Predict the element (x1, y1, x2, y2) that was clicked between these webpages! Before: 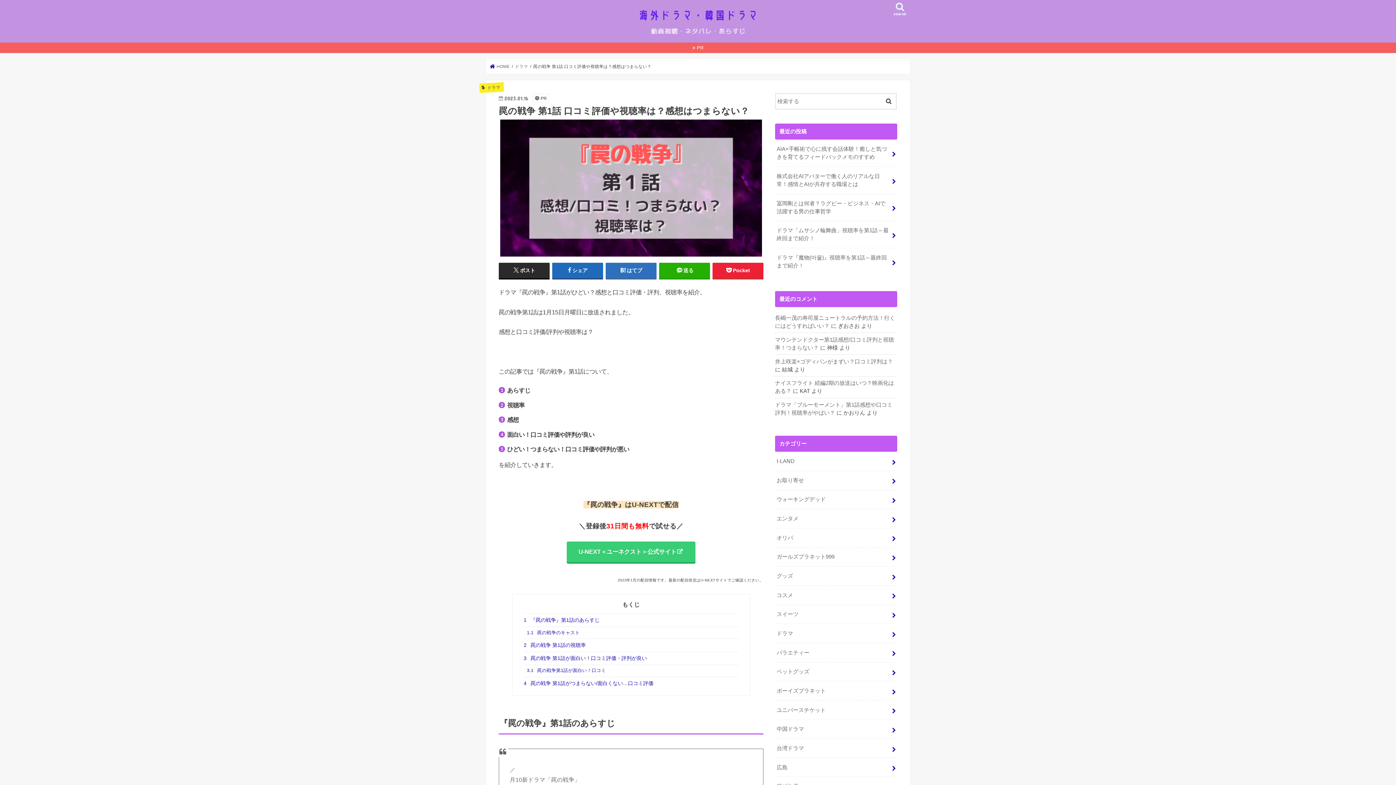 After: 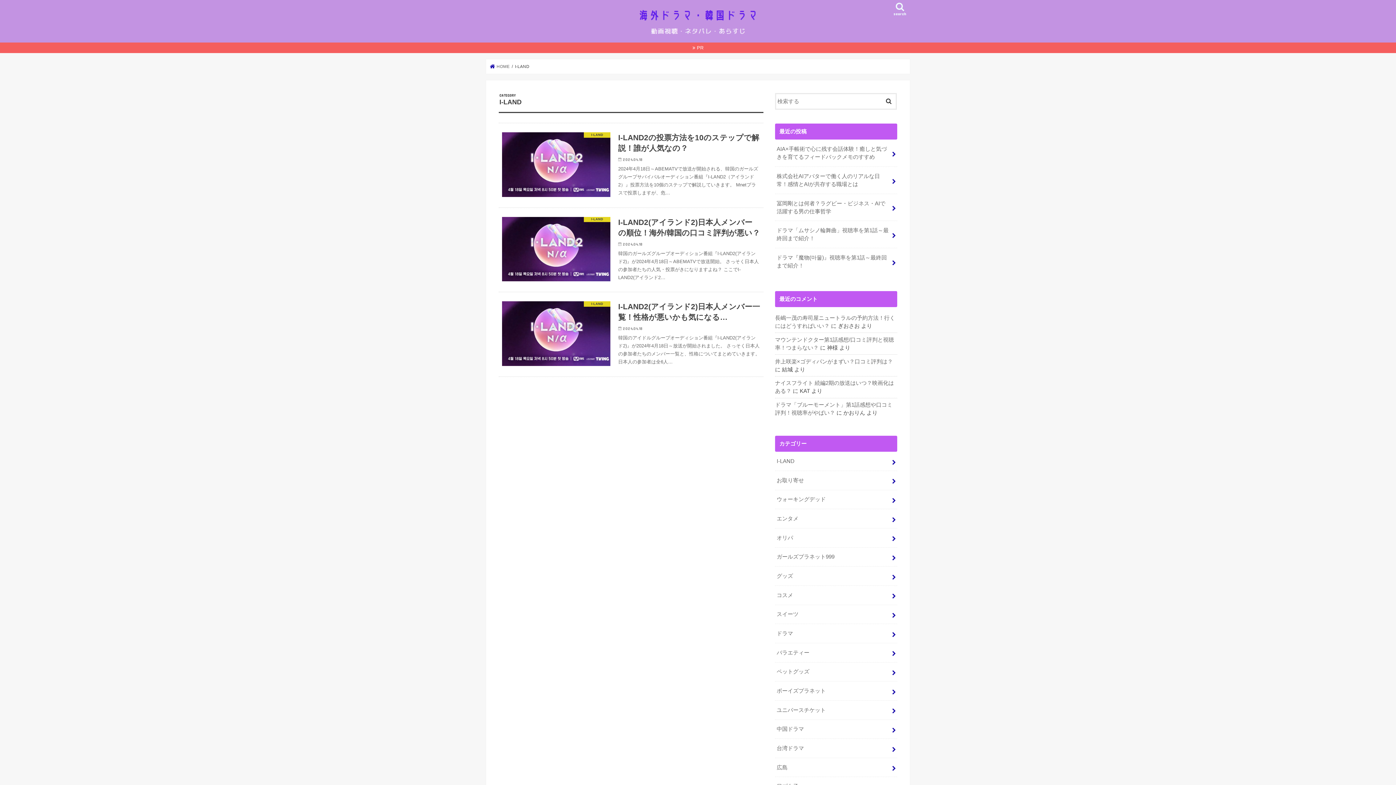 Action: label: I-LAND bbox: (775, 452, 897, 470)